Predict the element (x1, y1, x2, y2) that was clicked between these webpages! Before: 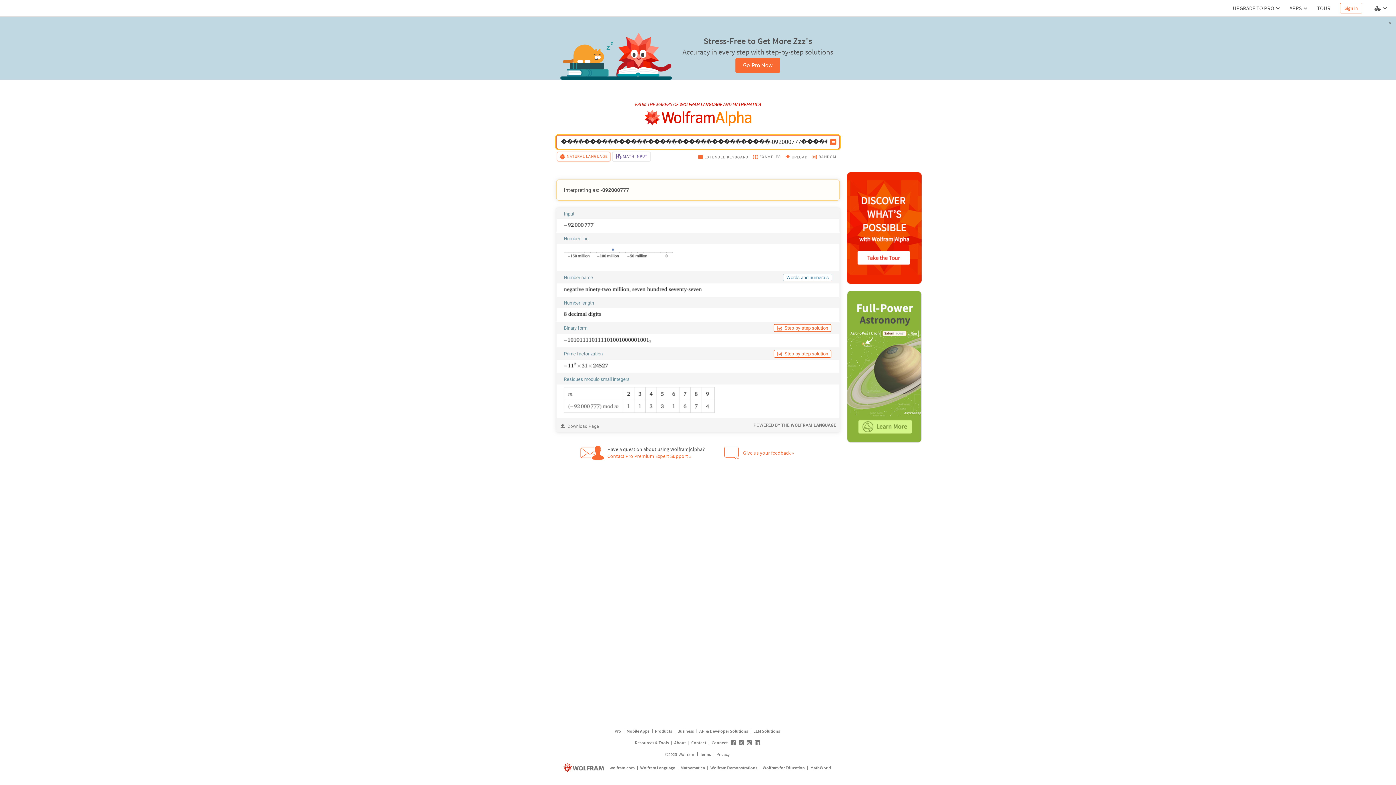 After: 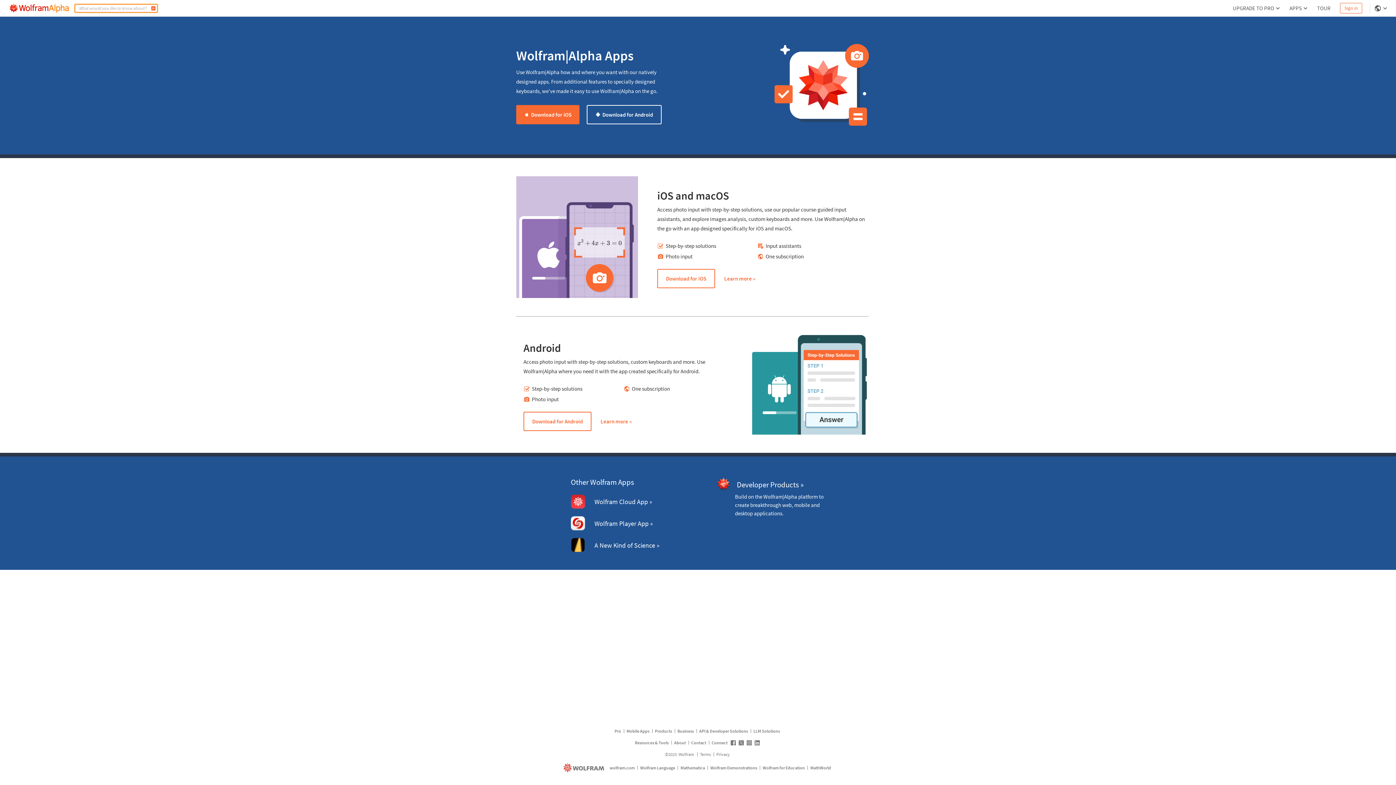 Action: bbox: (625, 727, 650, 735) label: Mobile Apps